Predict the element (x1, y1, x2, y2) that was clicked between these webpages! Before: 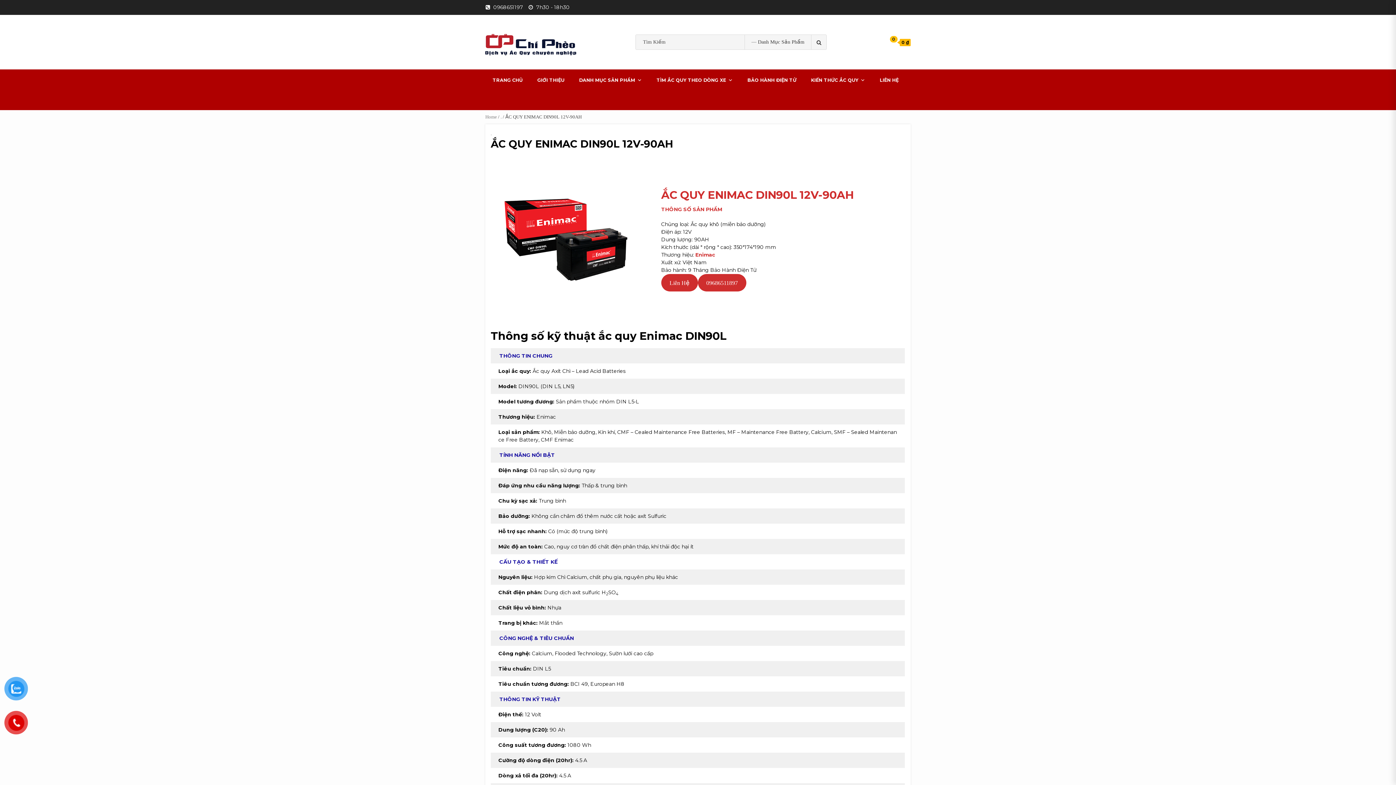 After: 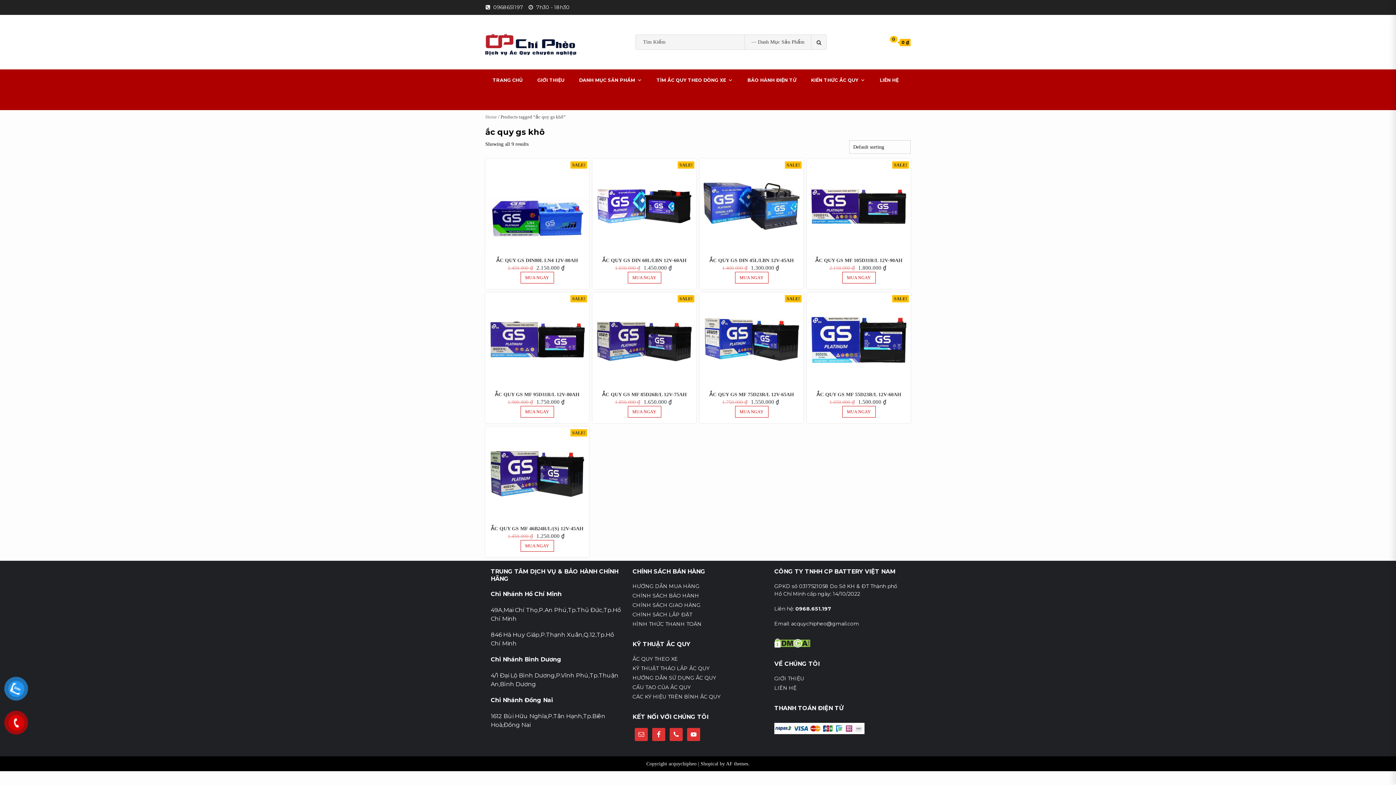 Action: bbox: (674, 61, 713, 67) label: ắc quy gs khô